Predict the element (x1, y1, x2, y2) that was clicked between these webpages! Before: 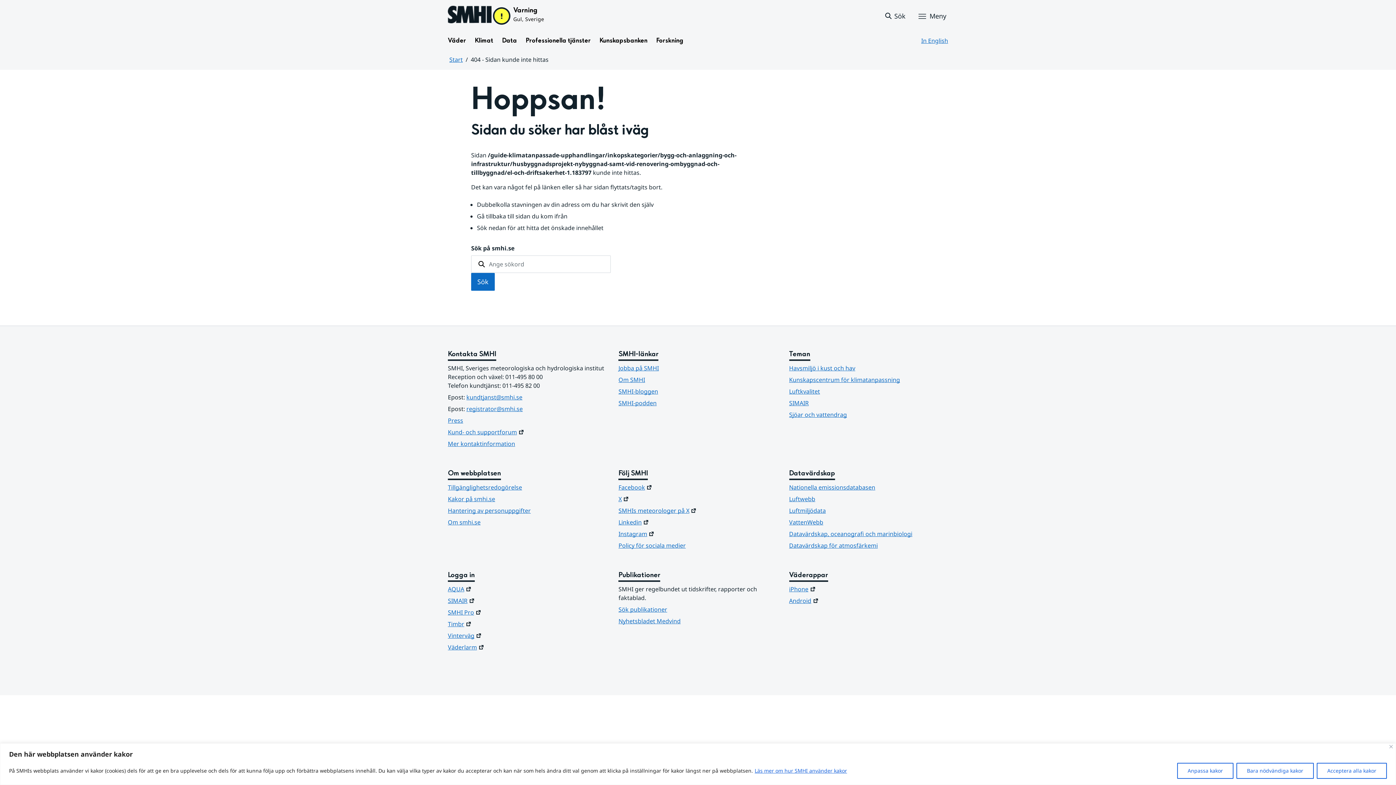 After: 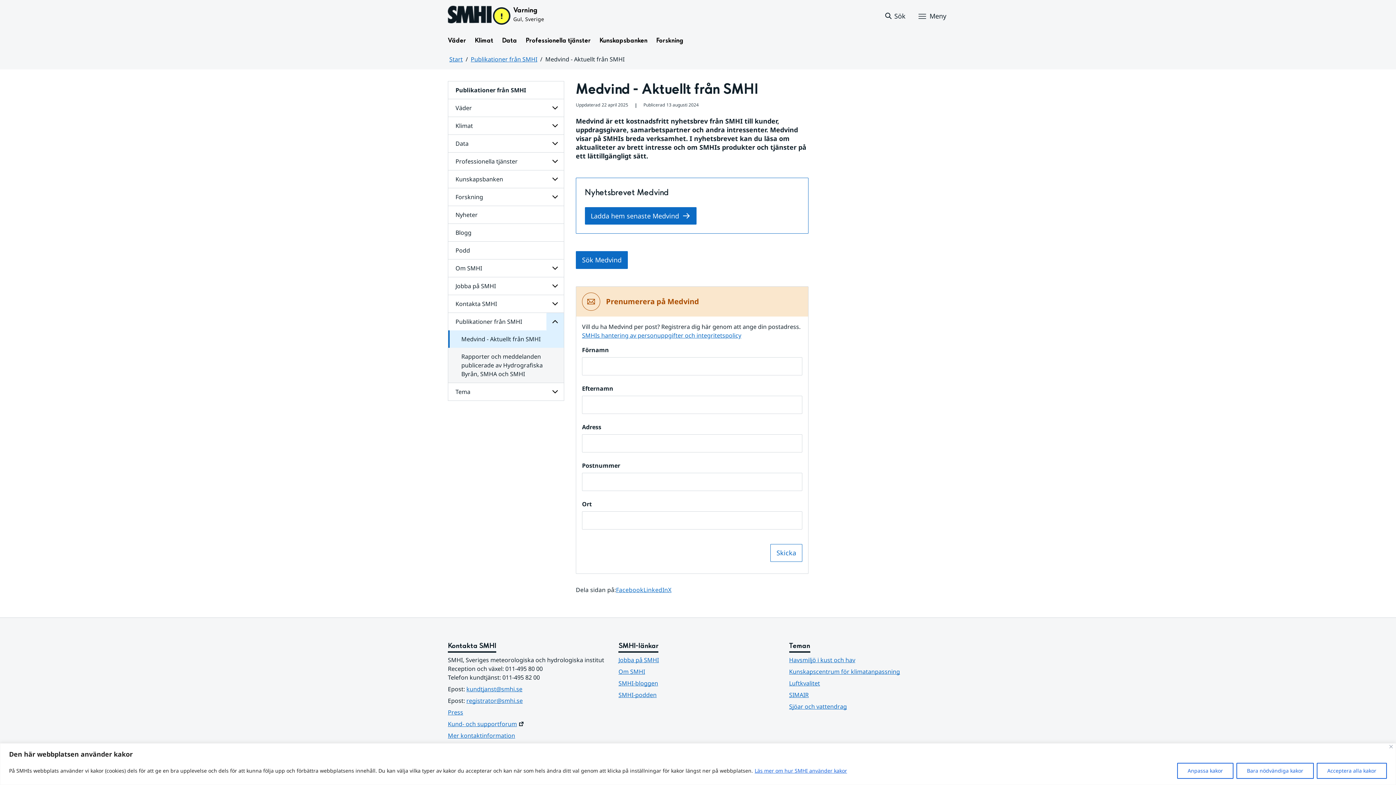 Action: label: Nyhetsbladet Medvind bbox: (618, 617, 777, 625)